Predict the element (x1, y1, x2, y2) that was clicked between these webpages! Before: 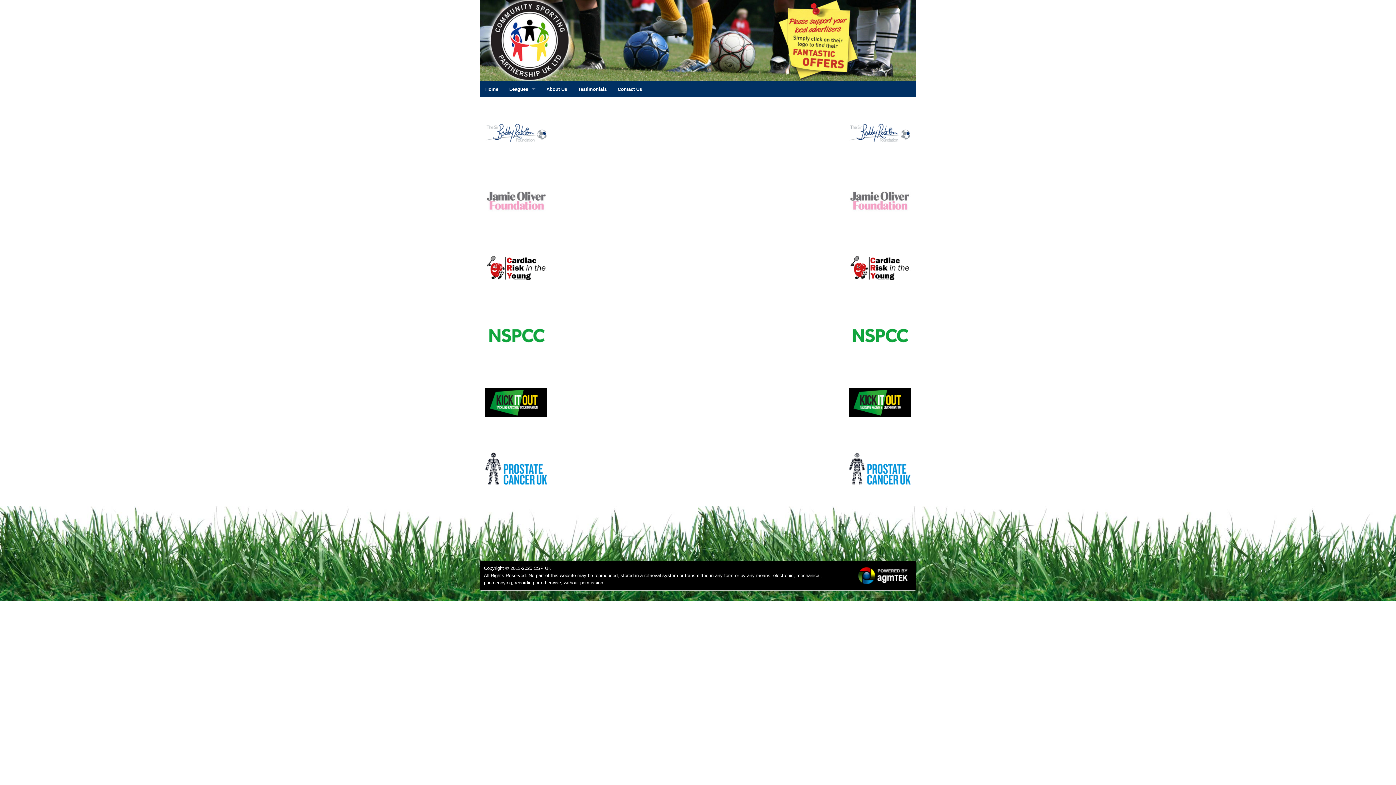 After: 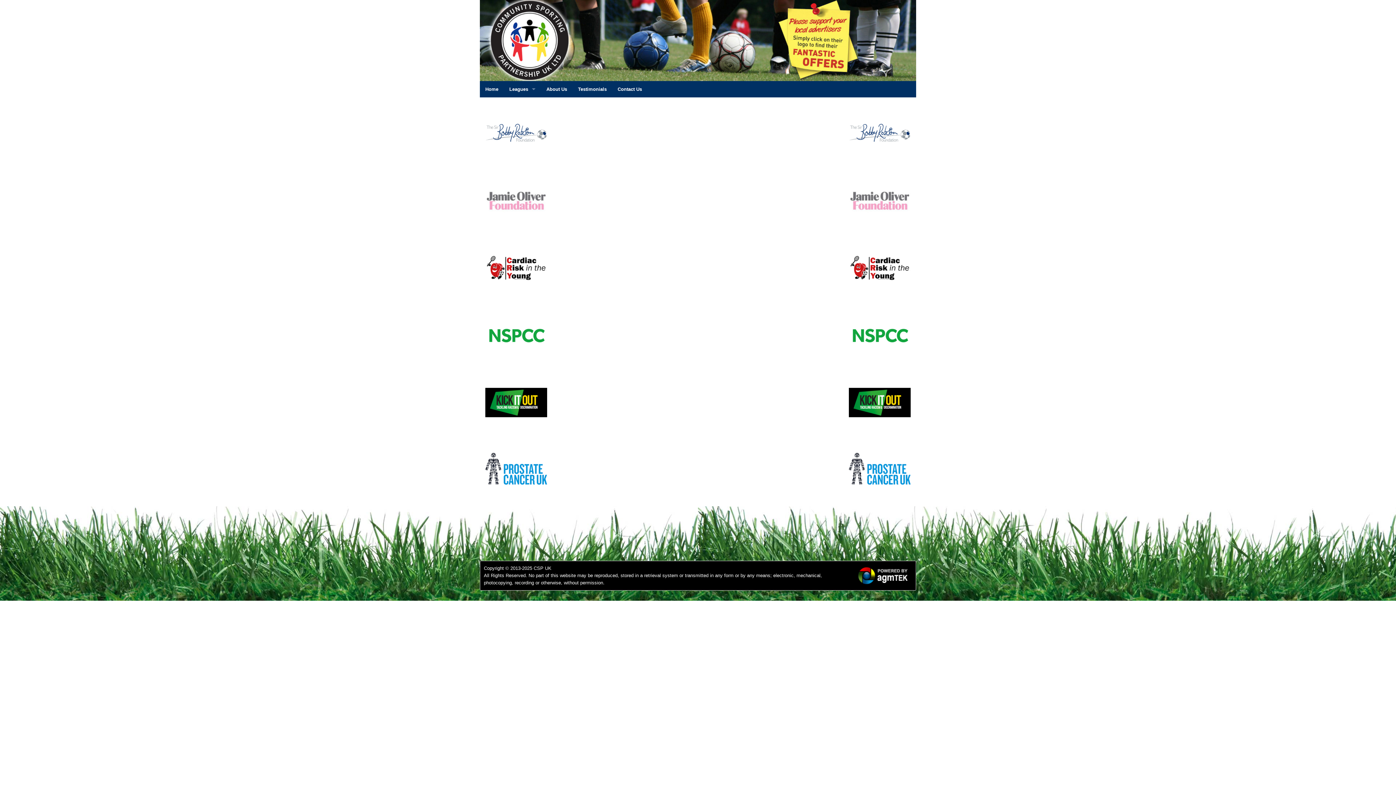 Action: bbox: (849, 466, 910, 472)